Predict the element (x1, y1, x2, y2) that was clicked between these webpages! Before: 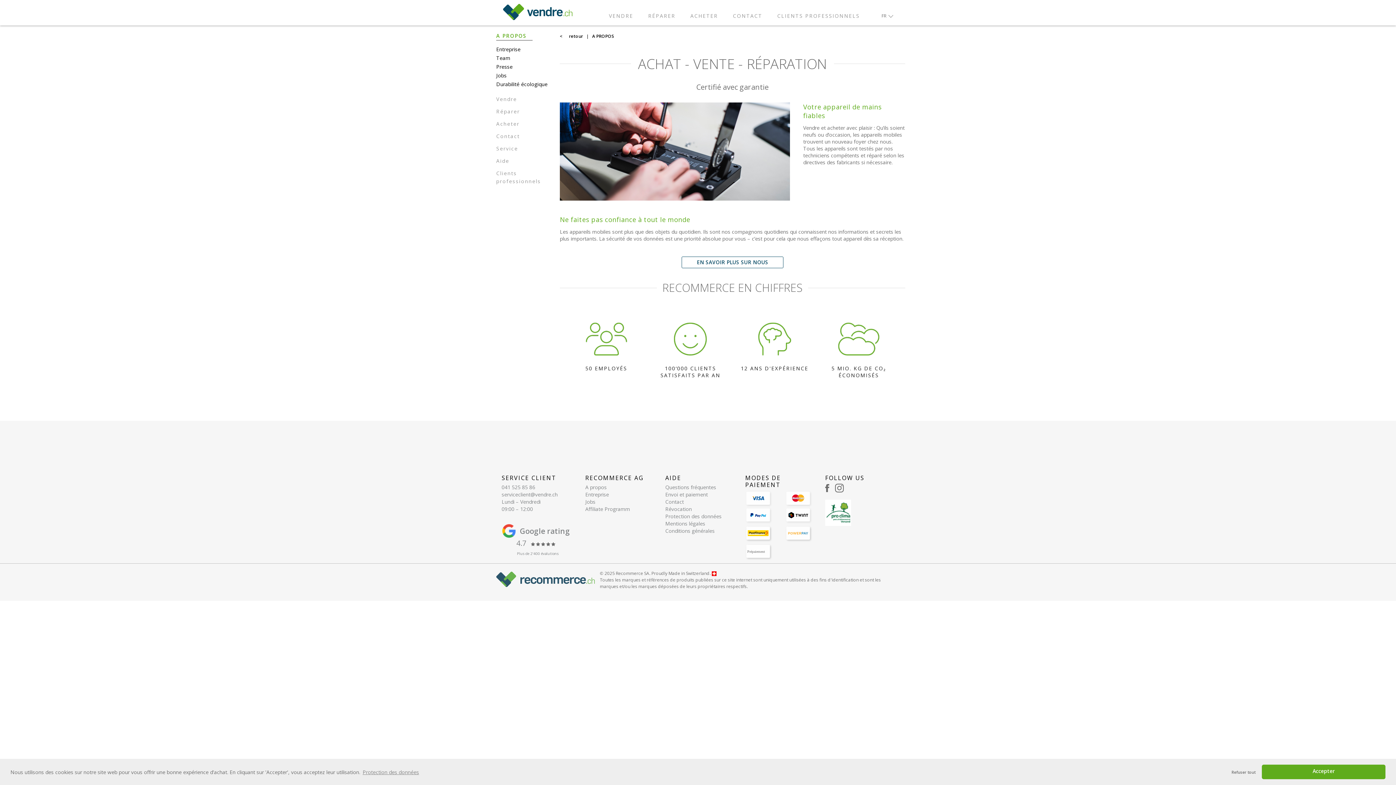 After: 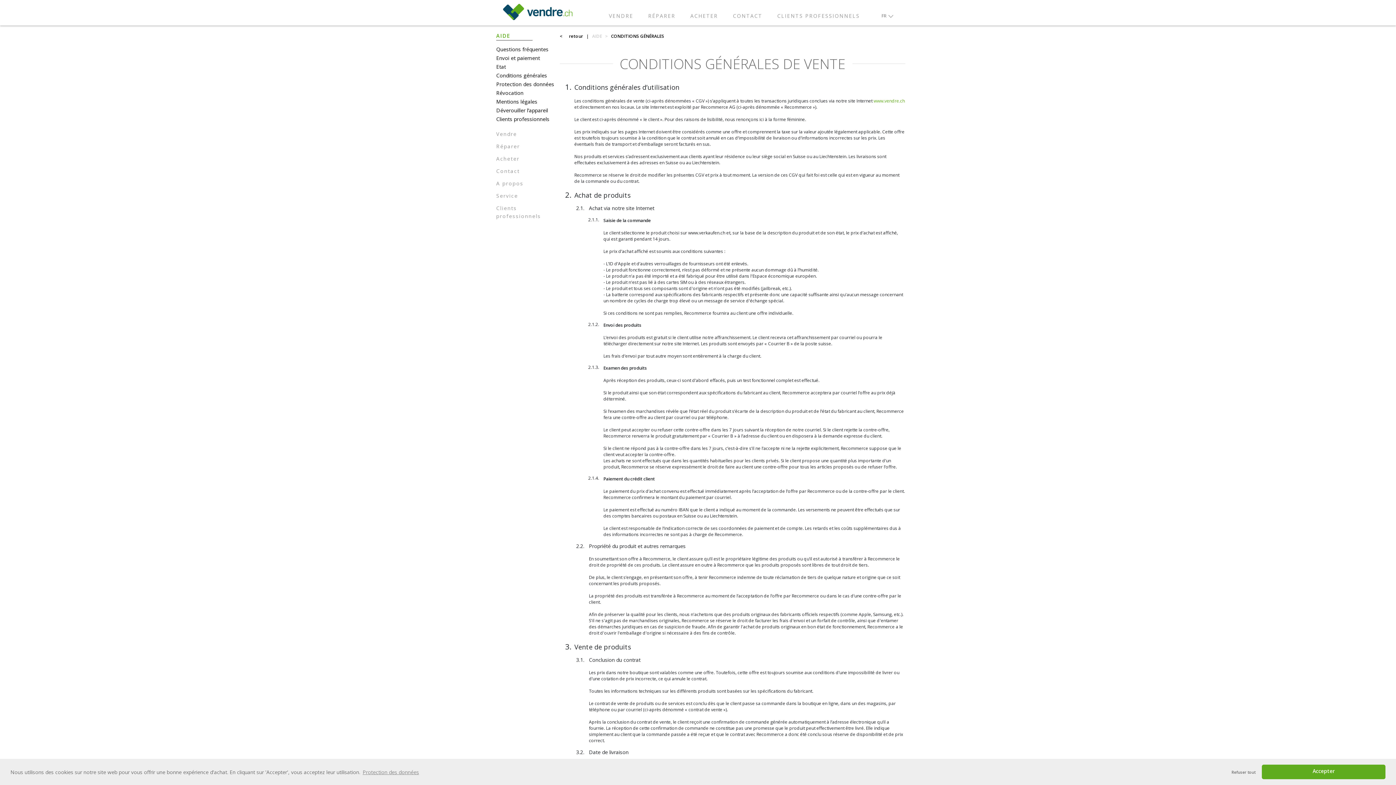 Action: bbox: (665, 527, 714, 534) label: Conditions générales